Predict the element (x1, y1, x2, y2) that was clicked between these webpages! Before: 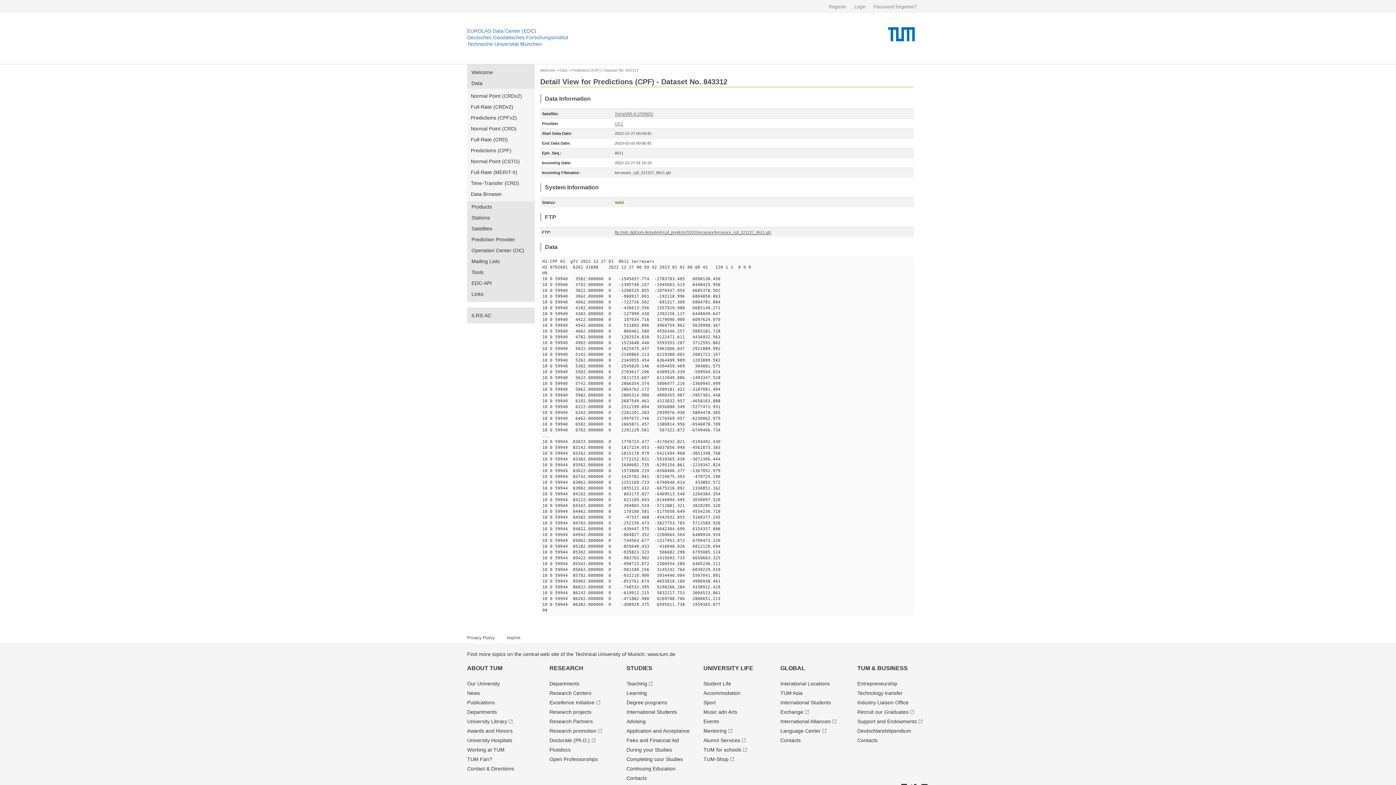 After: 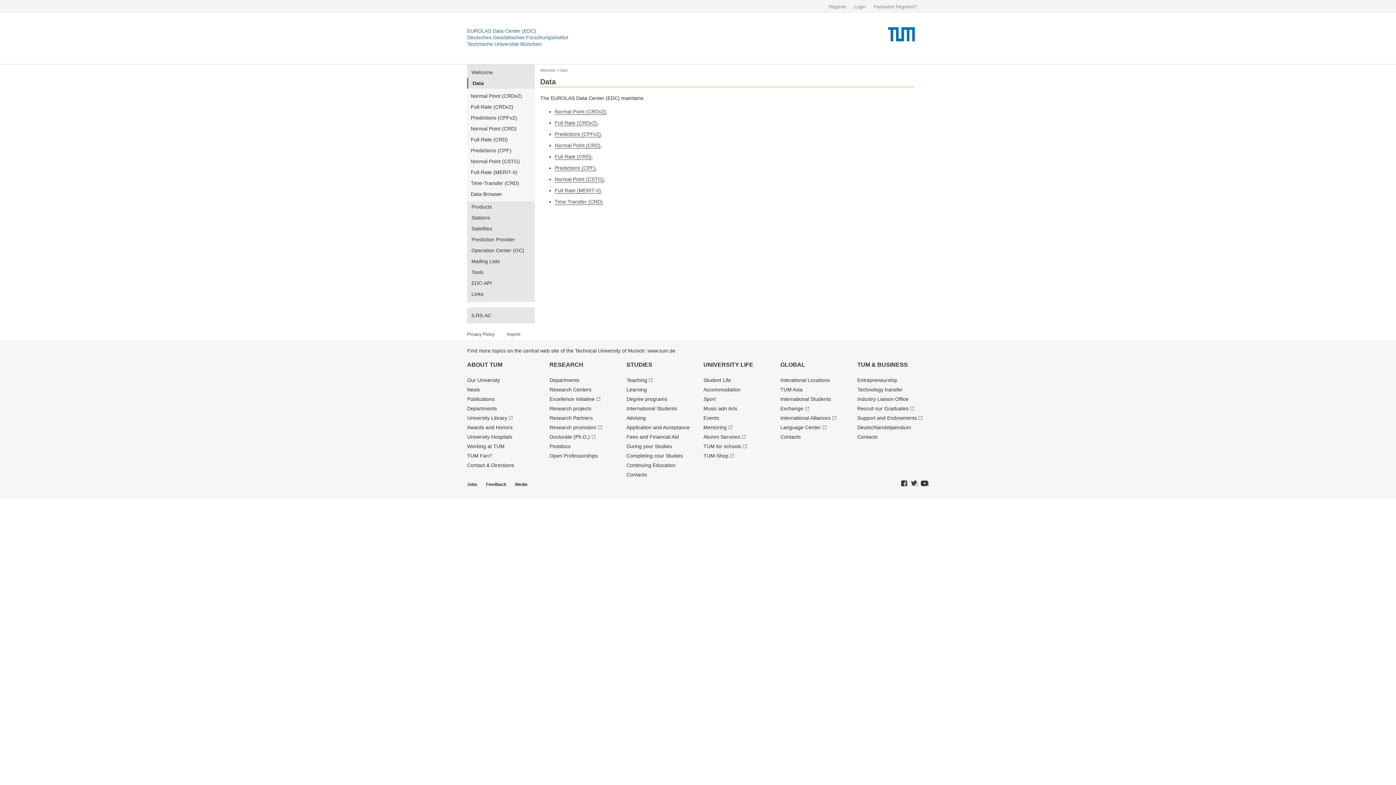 Action: label: Data bbox: (559, 68, 567, 72)